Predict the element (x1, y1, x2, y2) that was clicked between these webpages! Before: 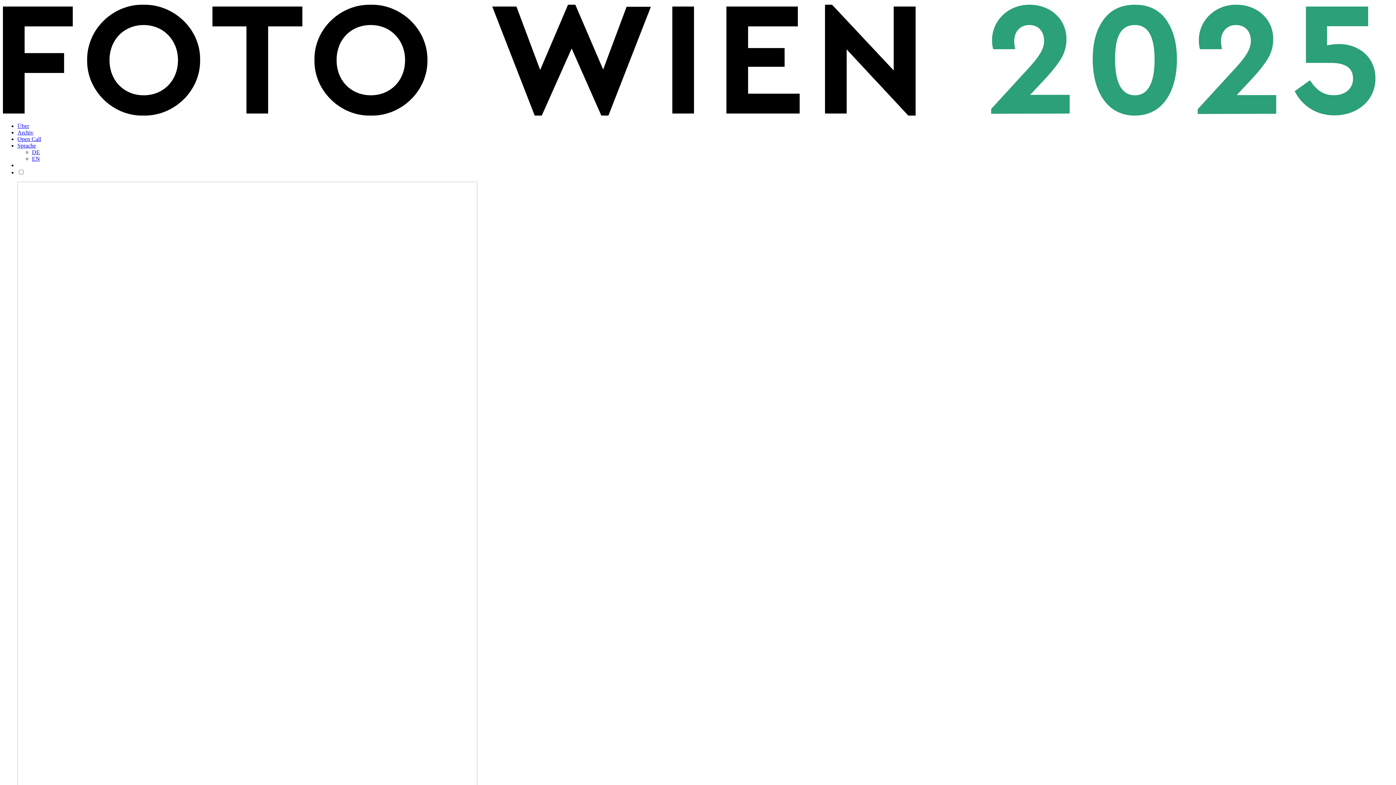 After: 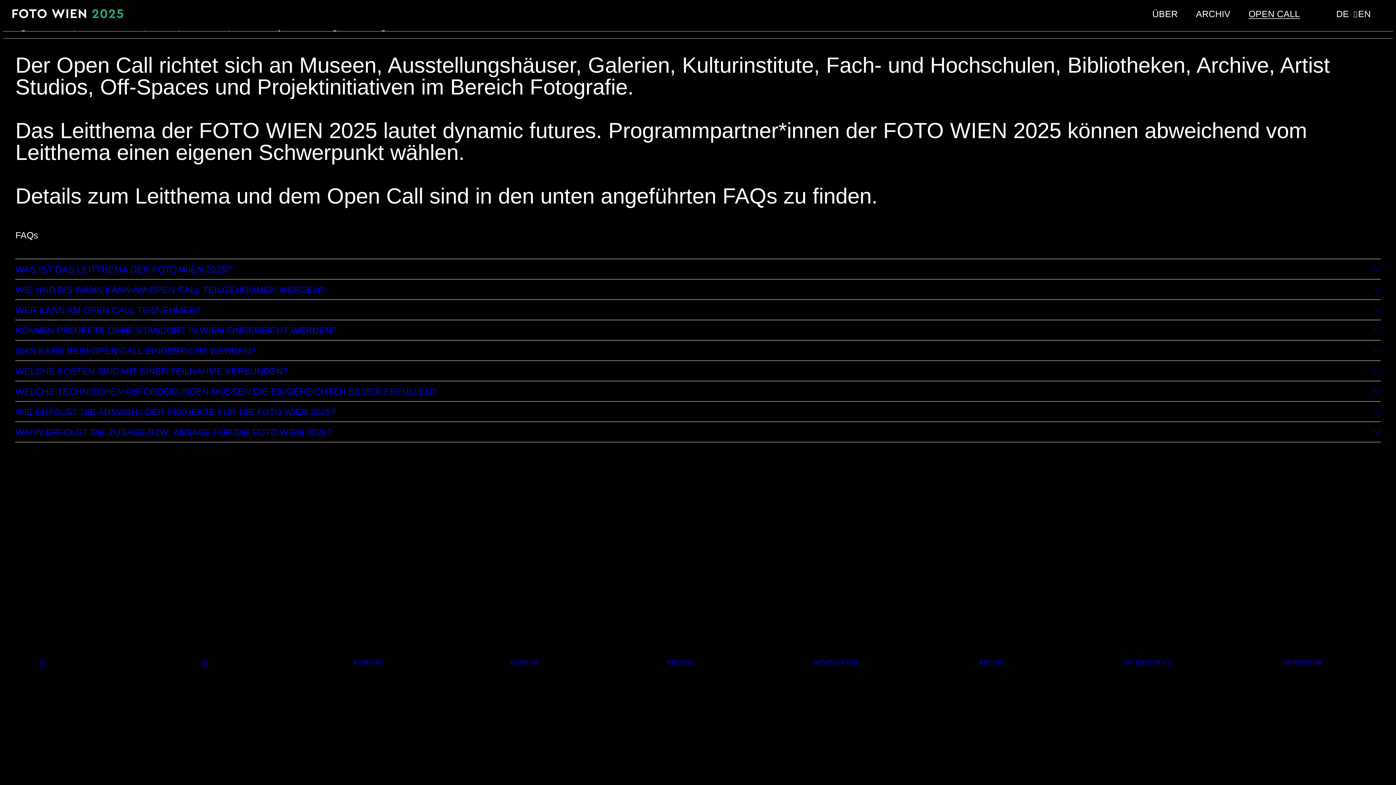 Action: bbox: (17, 136, 41, 142) label: Open Call